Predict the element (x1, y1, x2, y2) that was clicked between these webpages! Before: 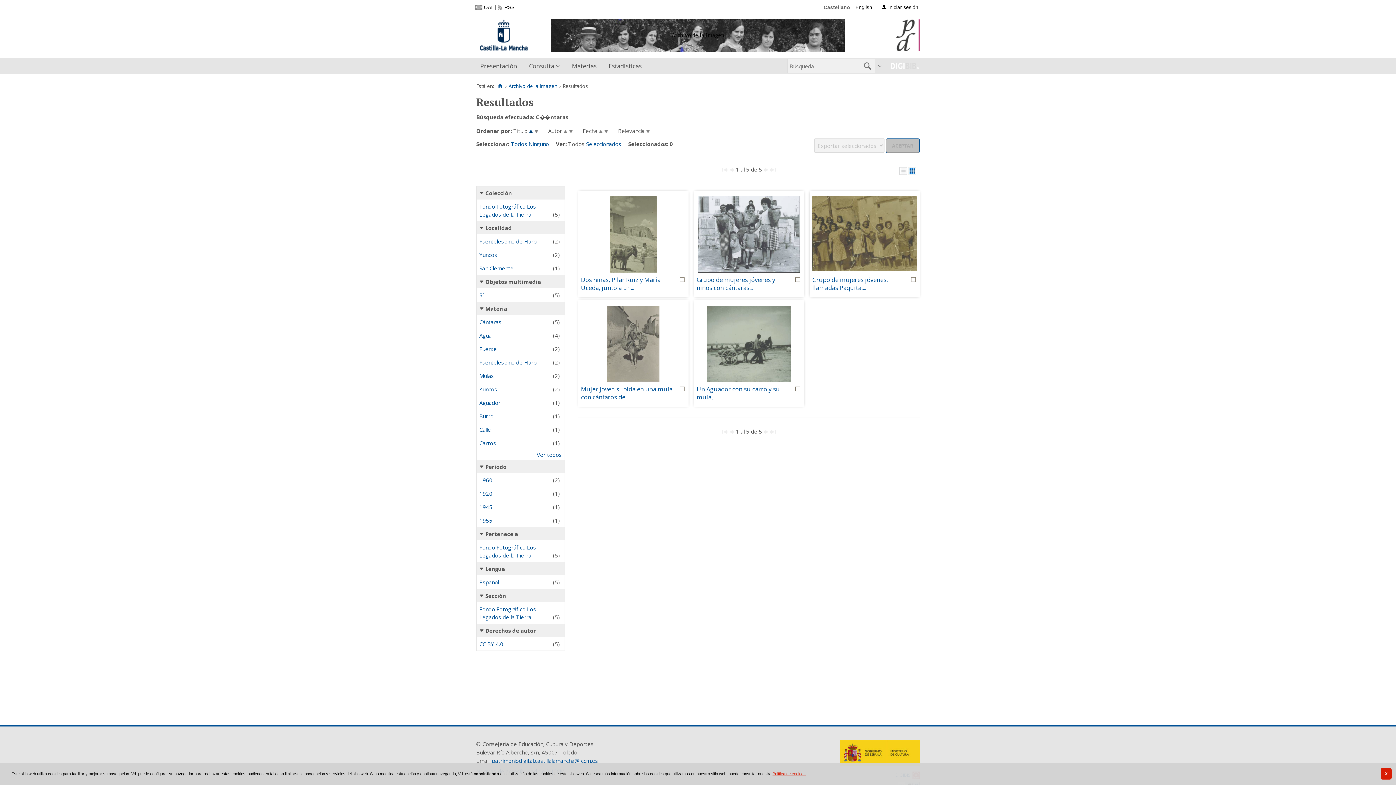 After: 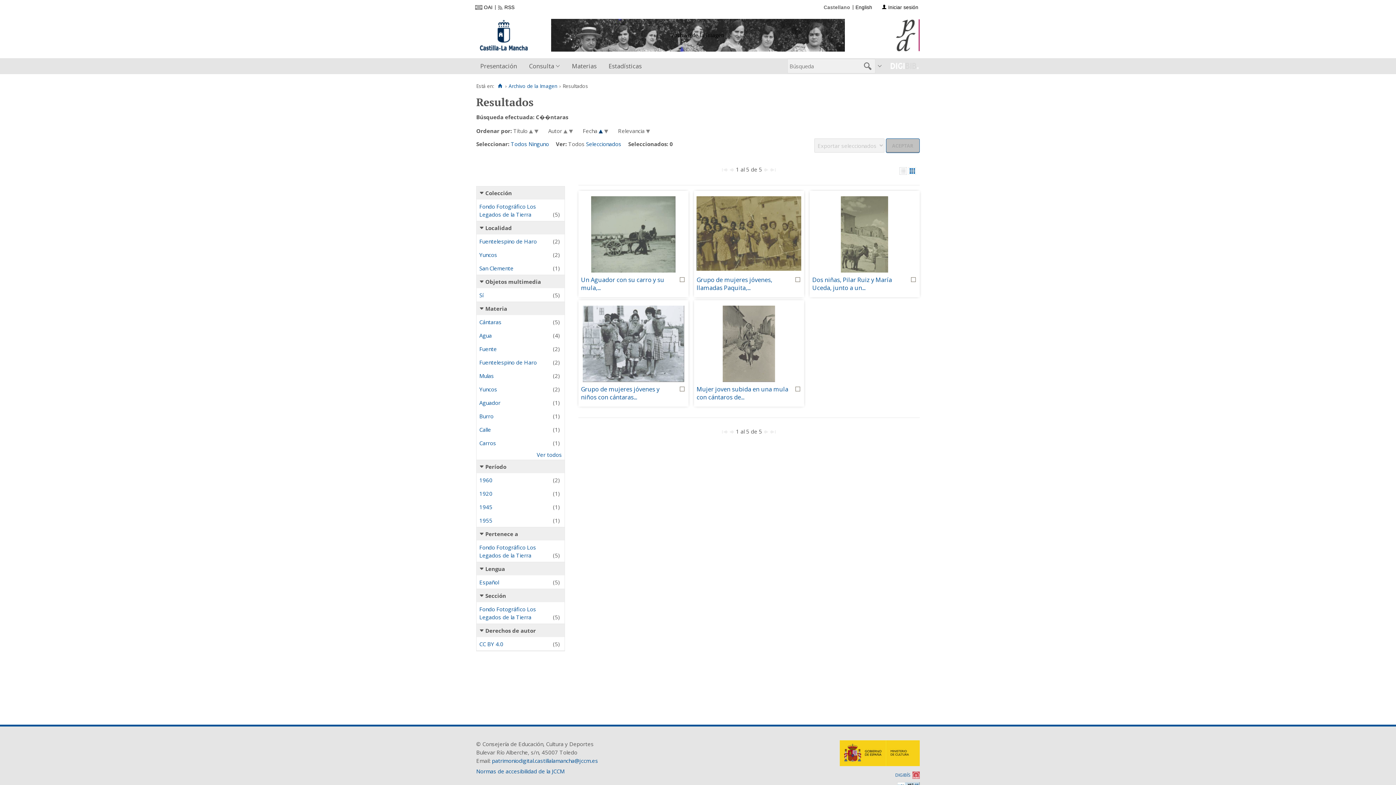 Action: bbox: (598, 127, 602, 134)